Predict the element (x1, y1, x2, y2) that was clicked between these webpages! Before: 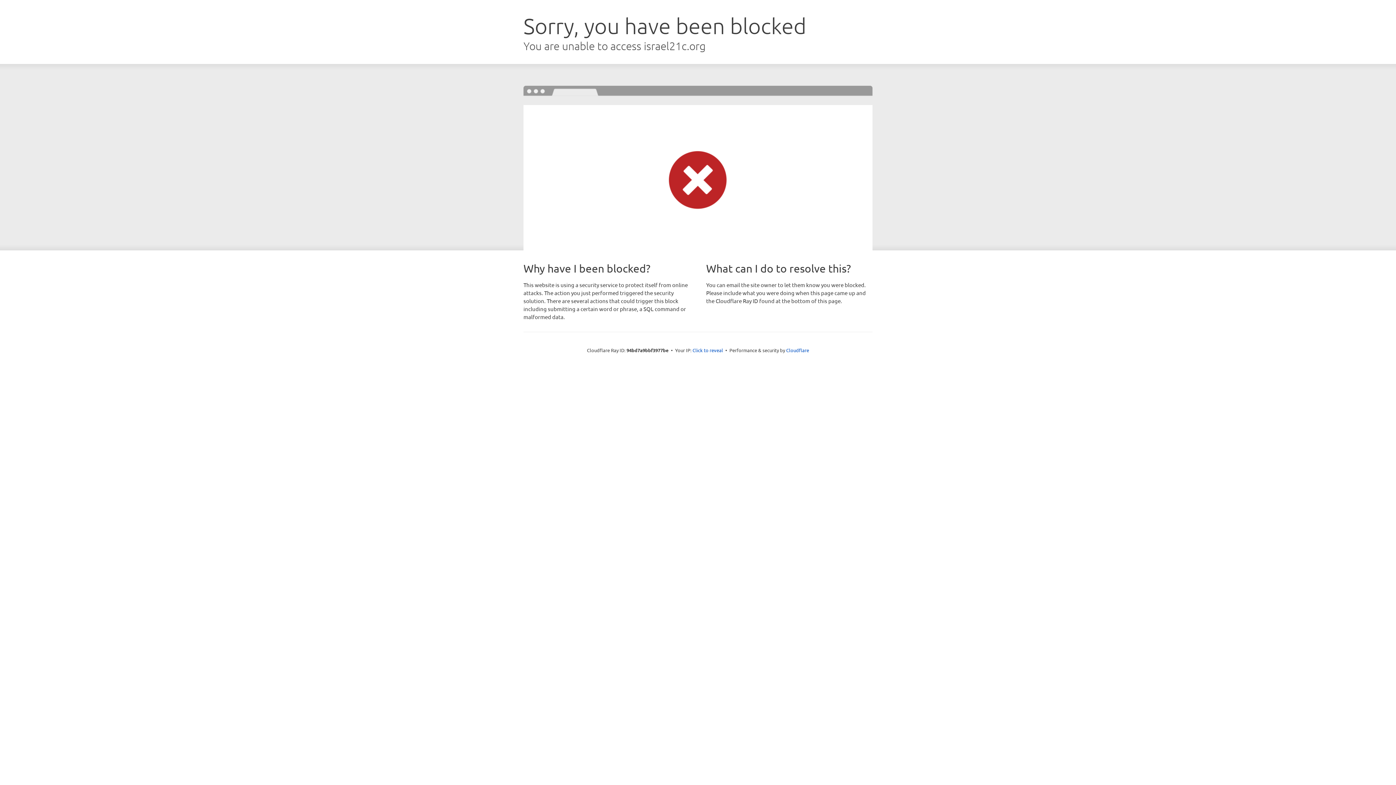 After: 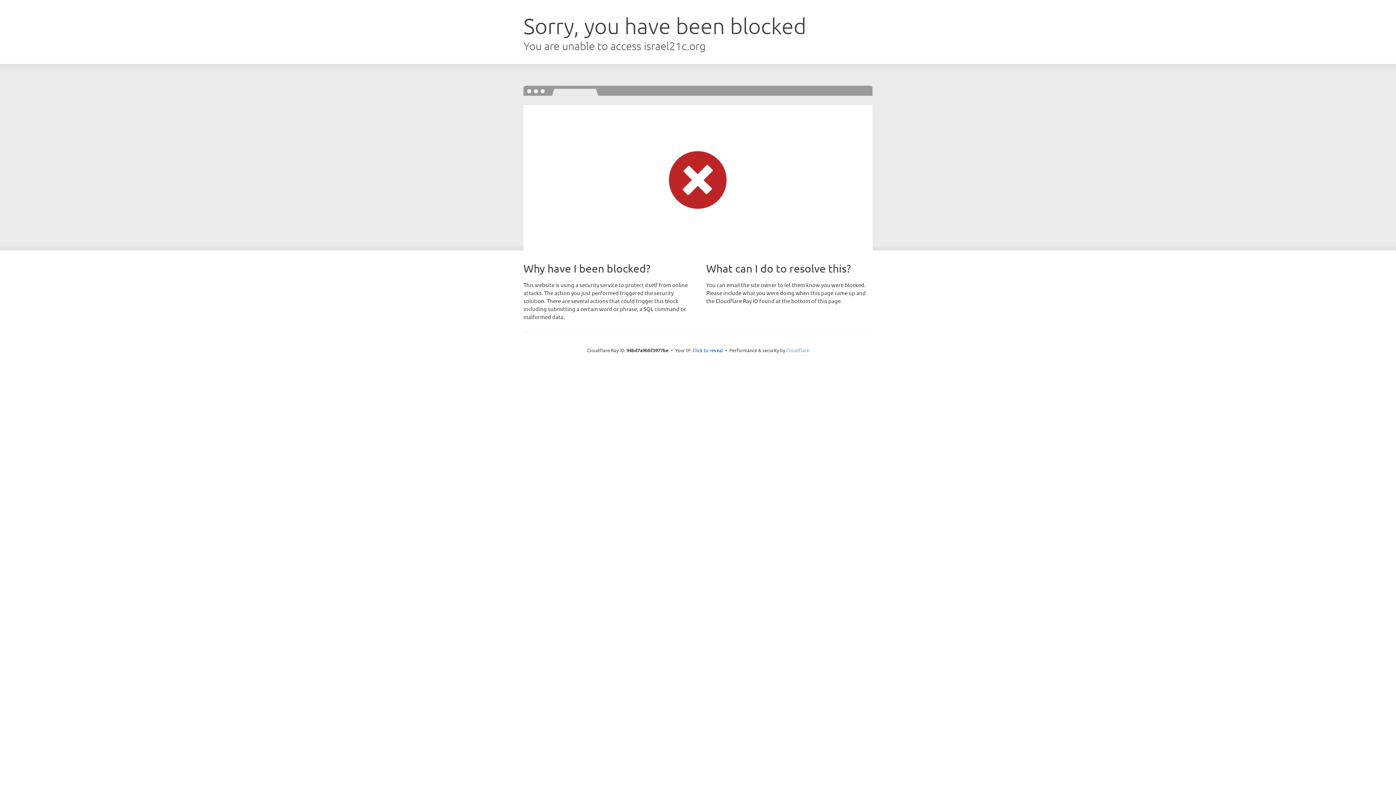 Action: bbox: (786, 347, 809, 353) label: Cloudflare